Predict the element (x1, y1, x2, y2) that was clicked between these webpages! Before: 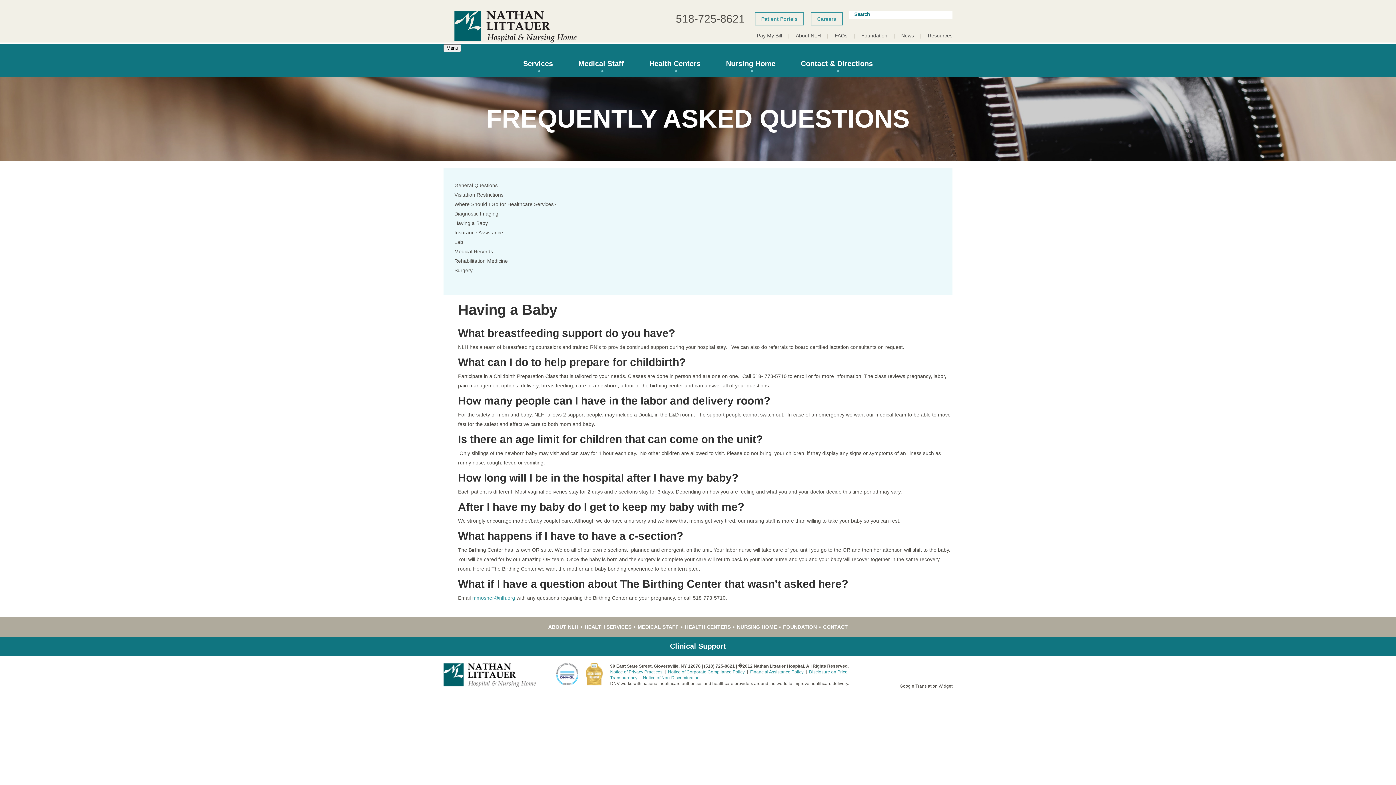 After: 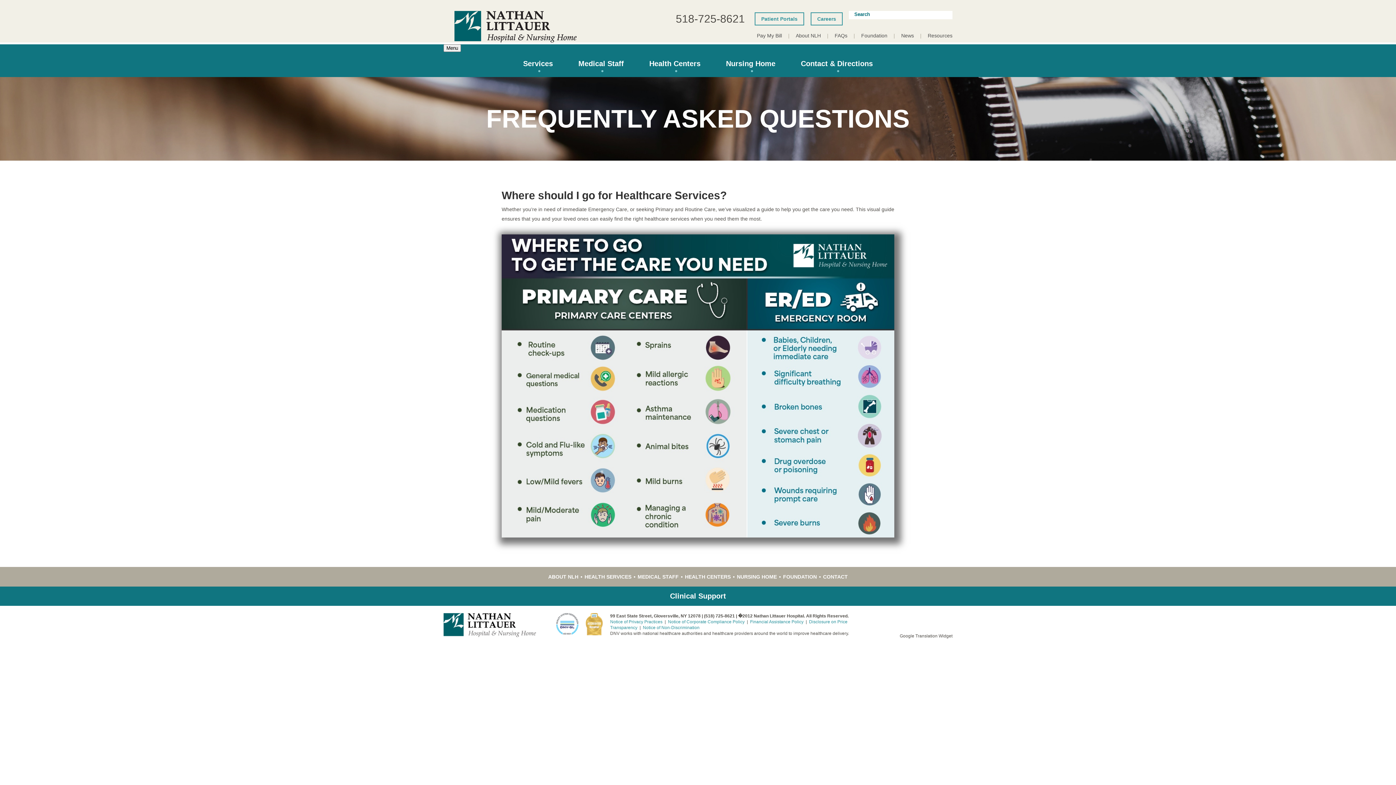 Action: bbox: (454, 201, 556, 207) label: Where Should I Go for Healthcare Services?